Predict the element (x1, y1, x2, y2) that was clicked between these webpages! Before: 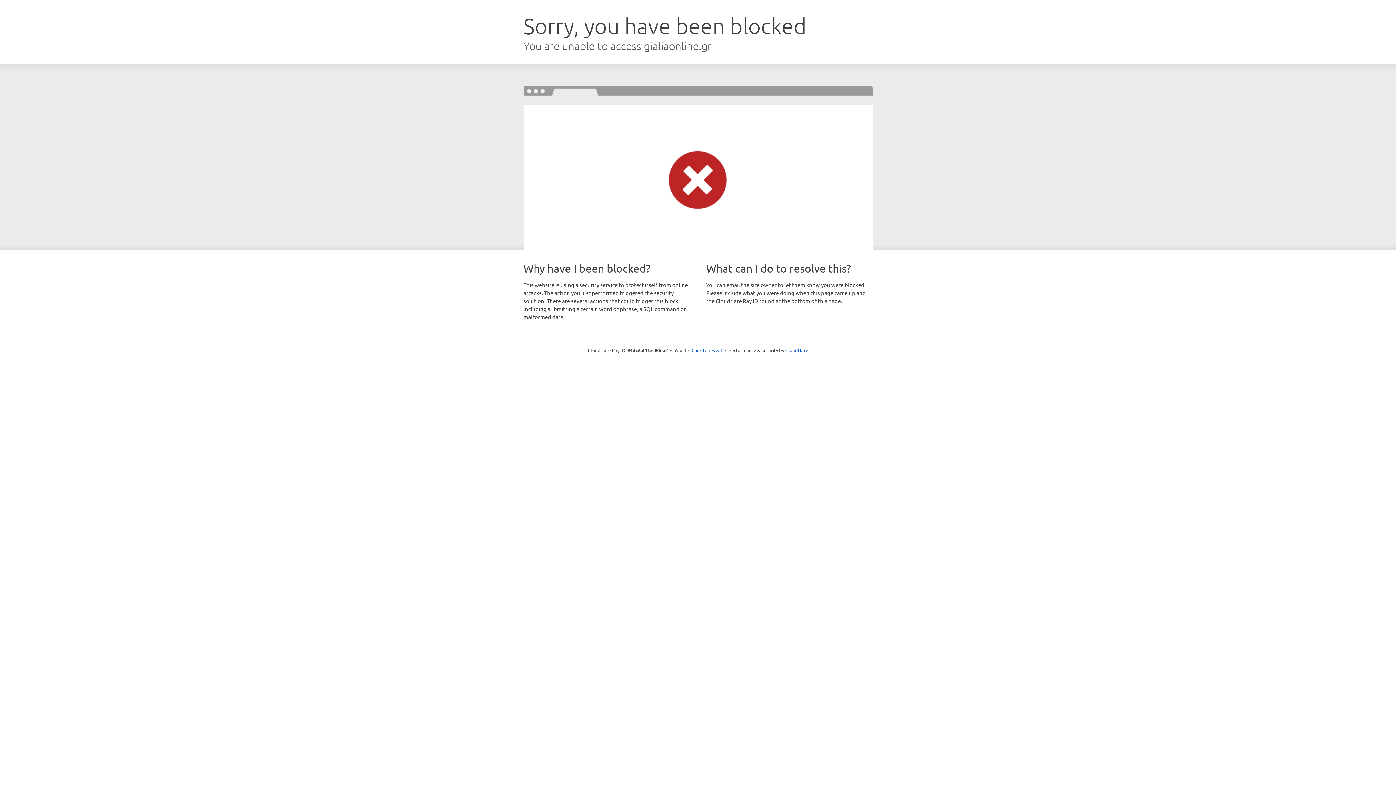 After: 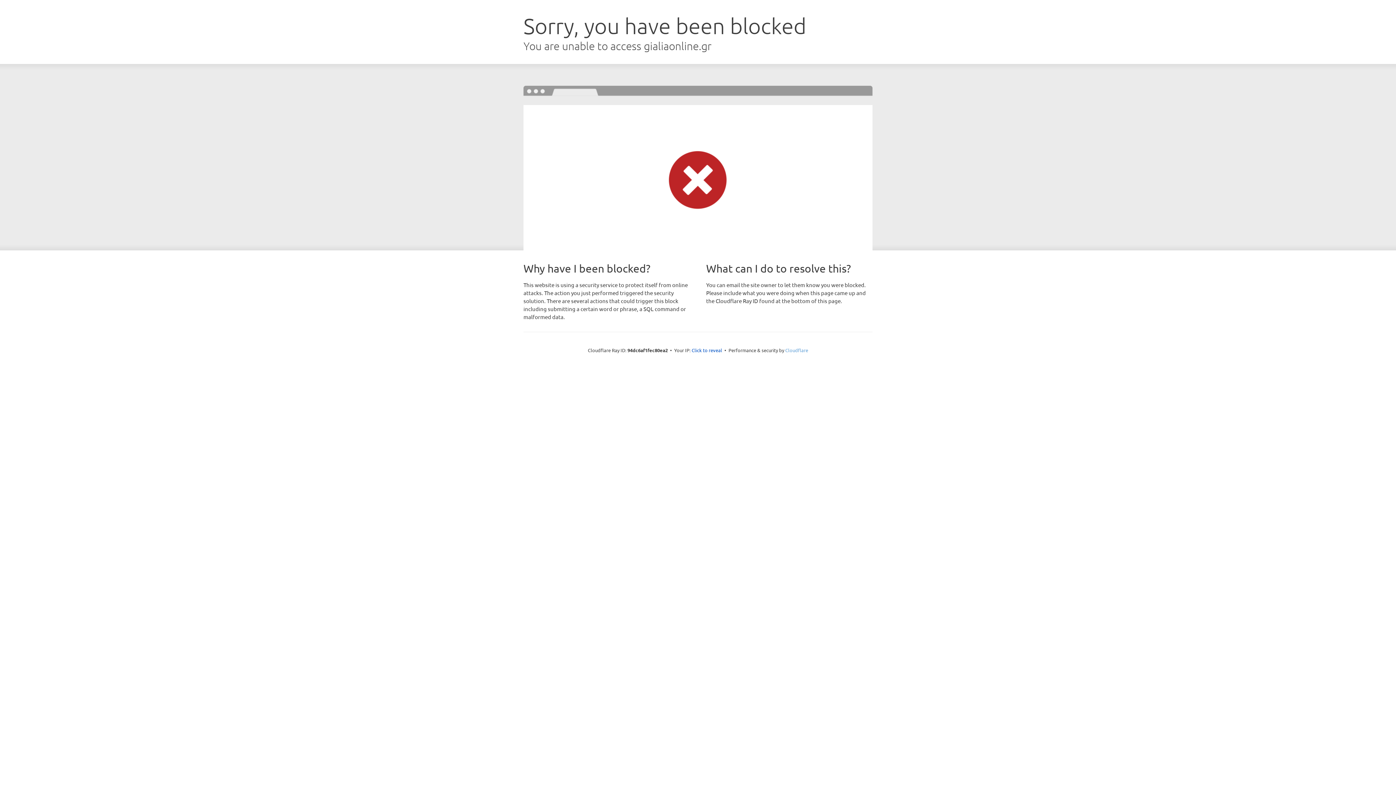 Action: bbox: (785, 347, 808, 353) label: Cloudflare